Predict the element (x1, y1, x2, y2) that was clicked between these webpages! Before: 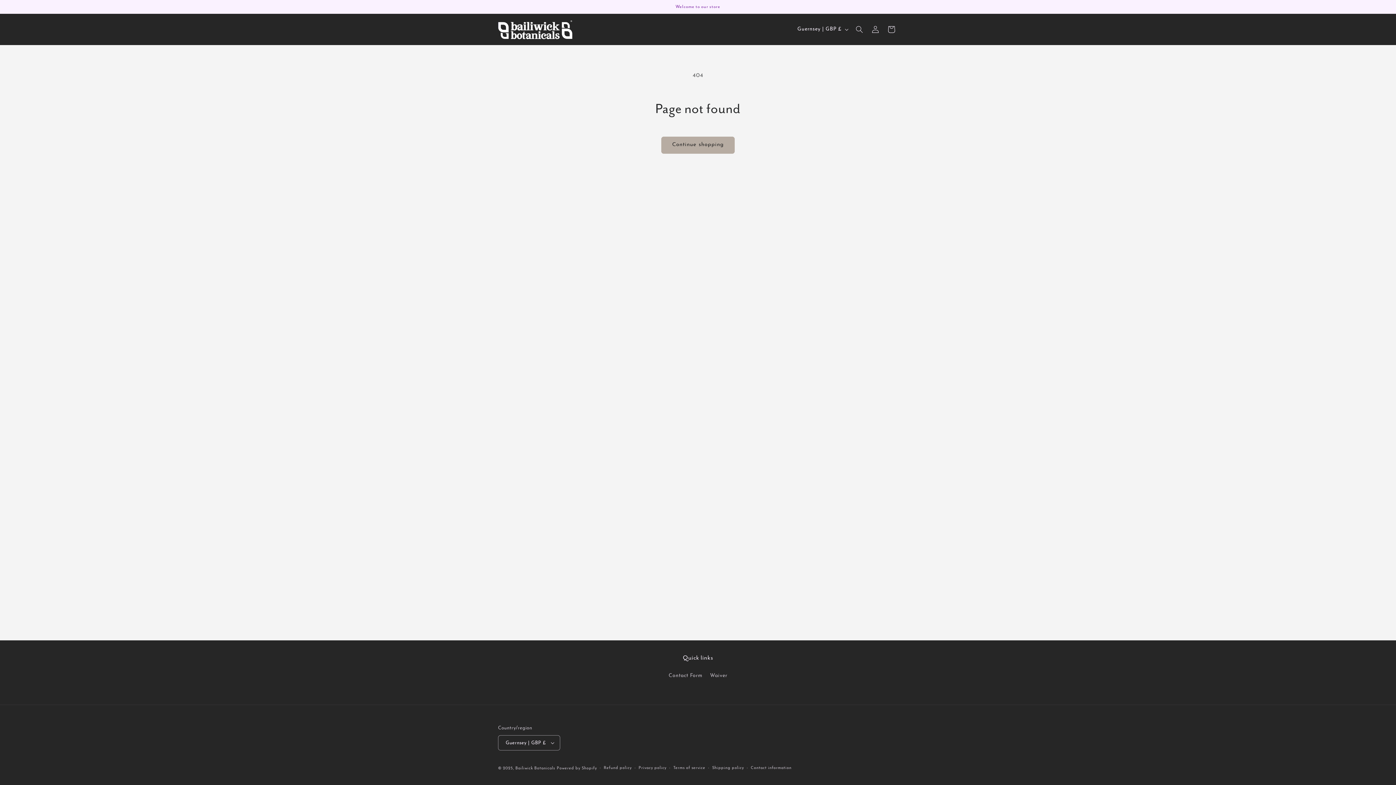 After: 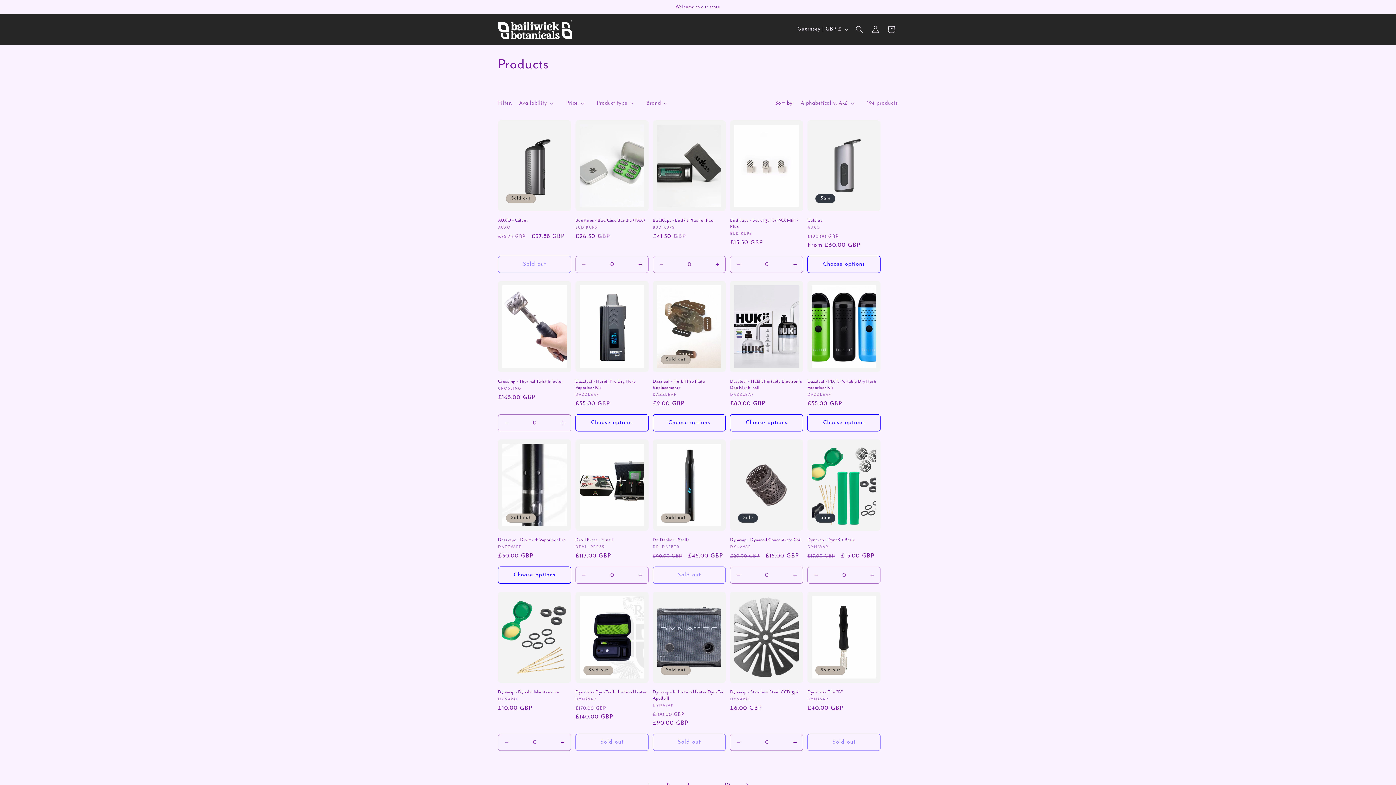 Action: label: Continue shopping bbox: (661, 136, 734, 153)